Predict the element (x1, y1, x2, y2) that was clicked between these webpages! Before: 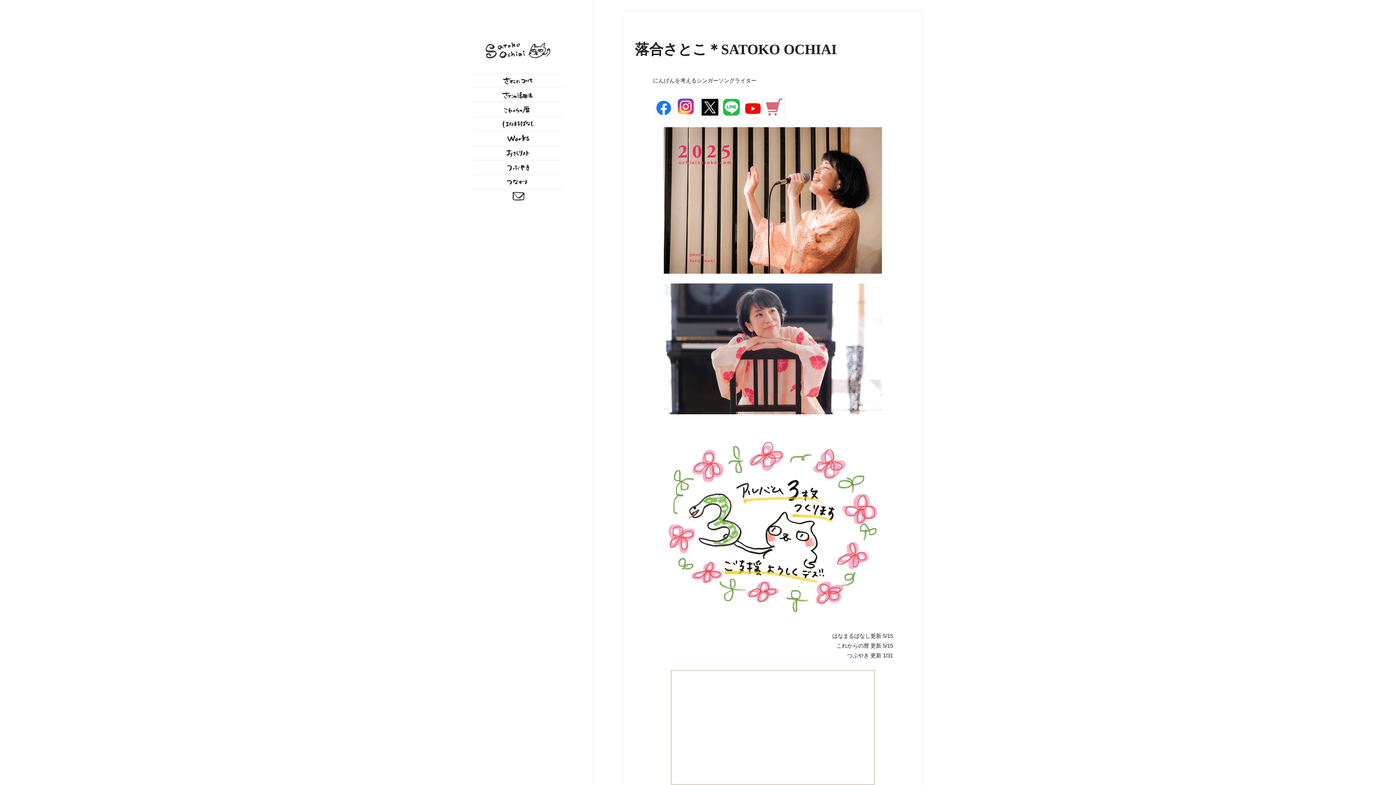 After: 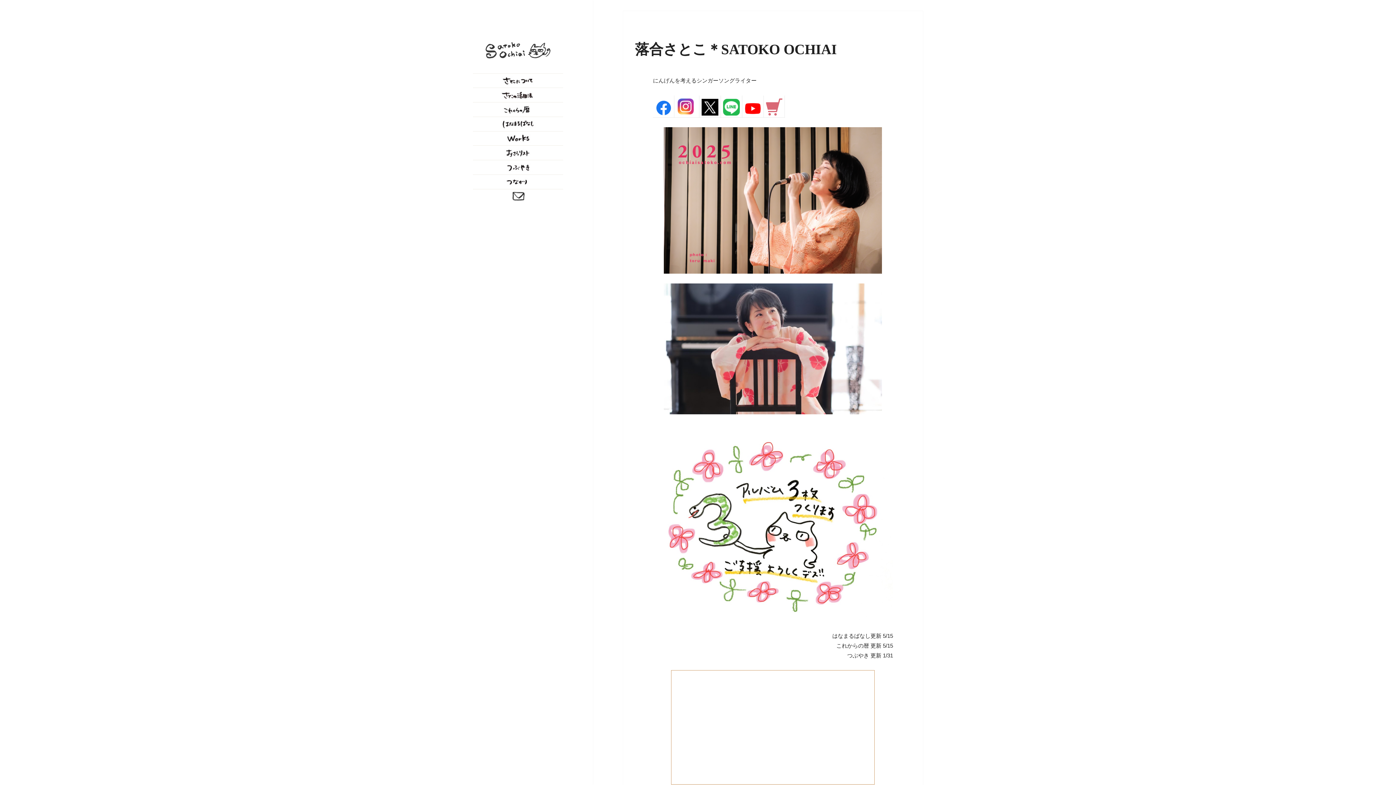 Action: bbox: (498, 164, 537, 169)